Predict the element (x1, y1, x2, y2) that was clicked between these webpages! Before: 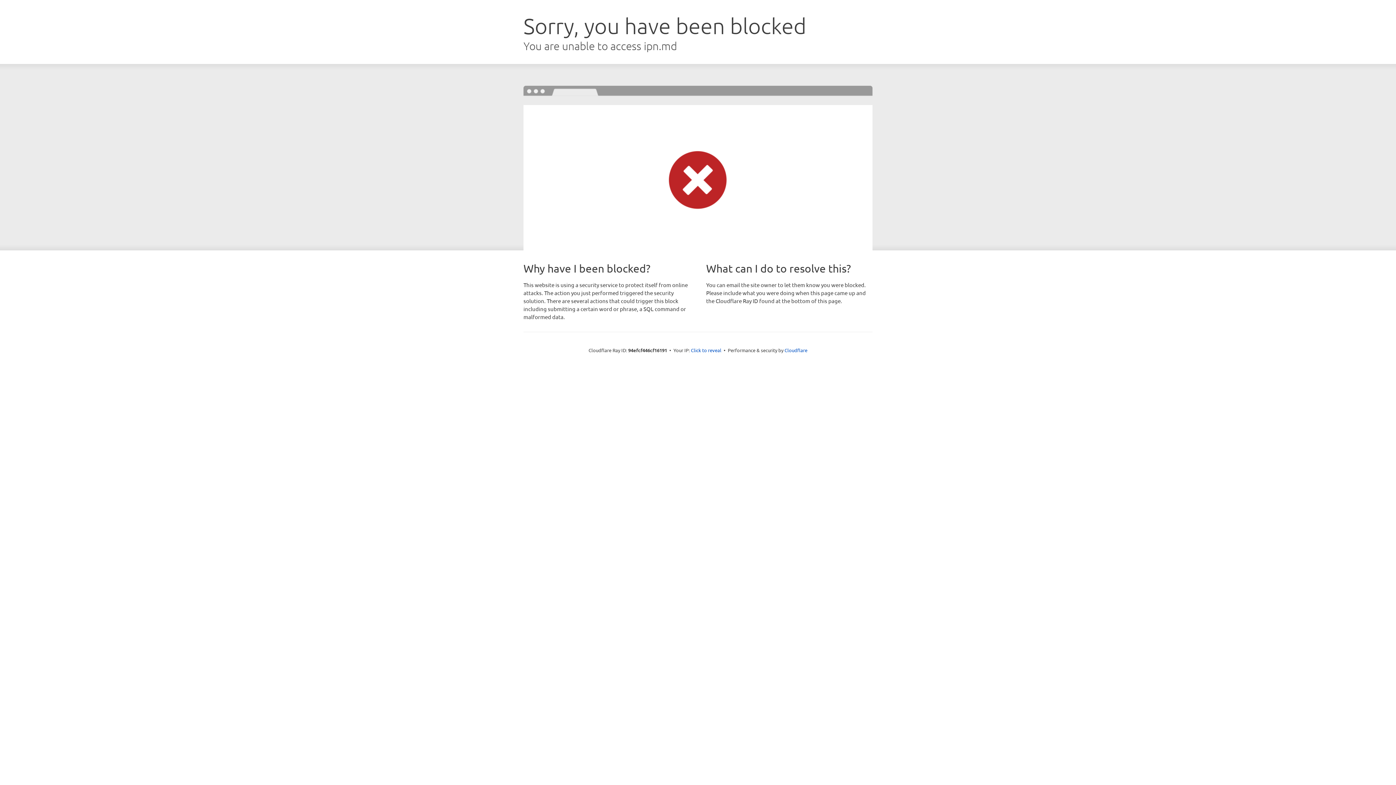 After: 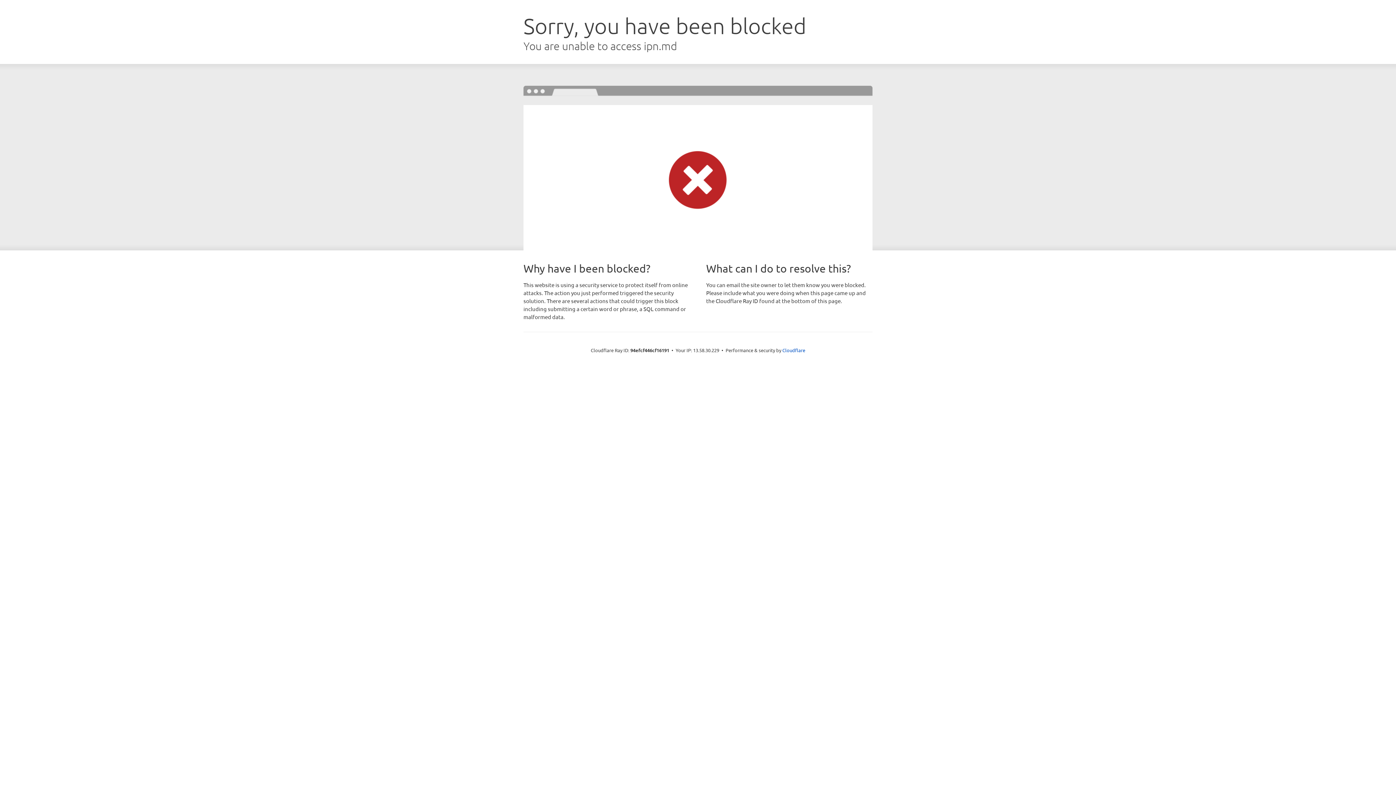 Action: label: Click to reveal bbox: (691, 346, 721, 353)